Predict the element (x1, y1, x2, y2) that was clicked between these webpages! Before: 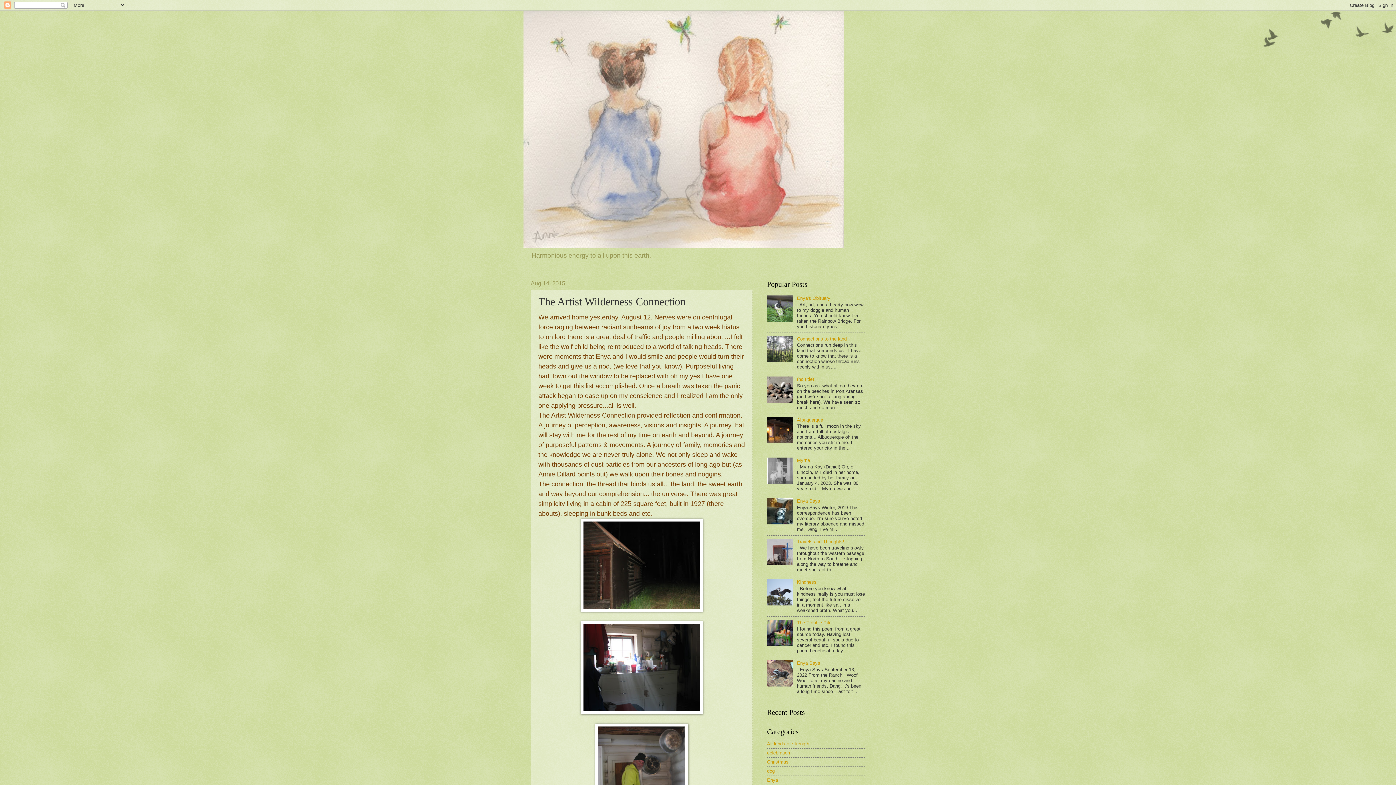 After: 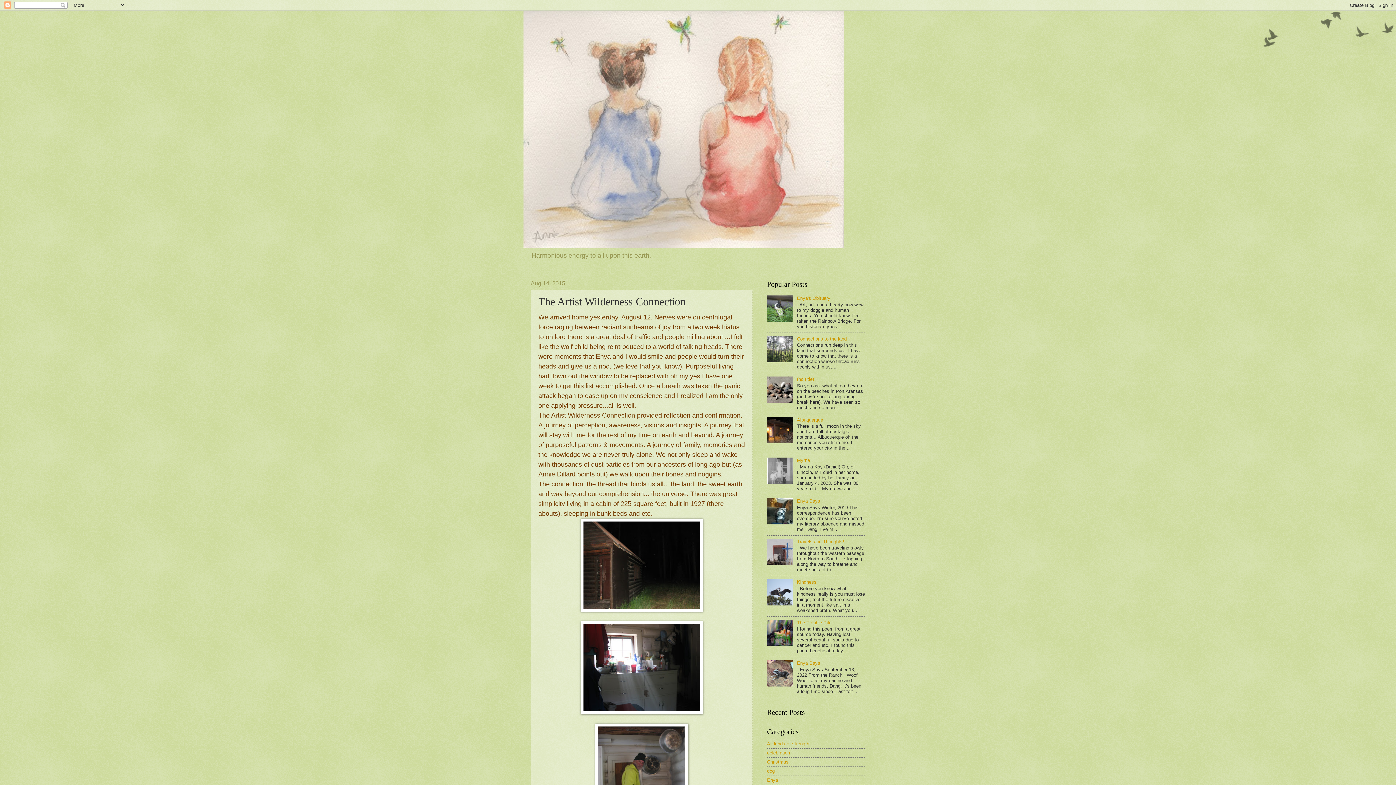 Action: bbox: (767, 560, 795, 566)